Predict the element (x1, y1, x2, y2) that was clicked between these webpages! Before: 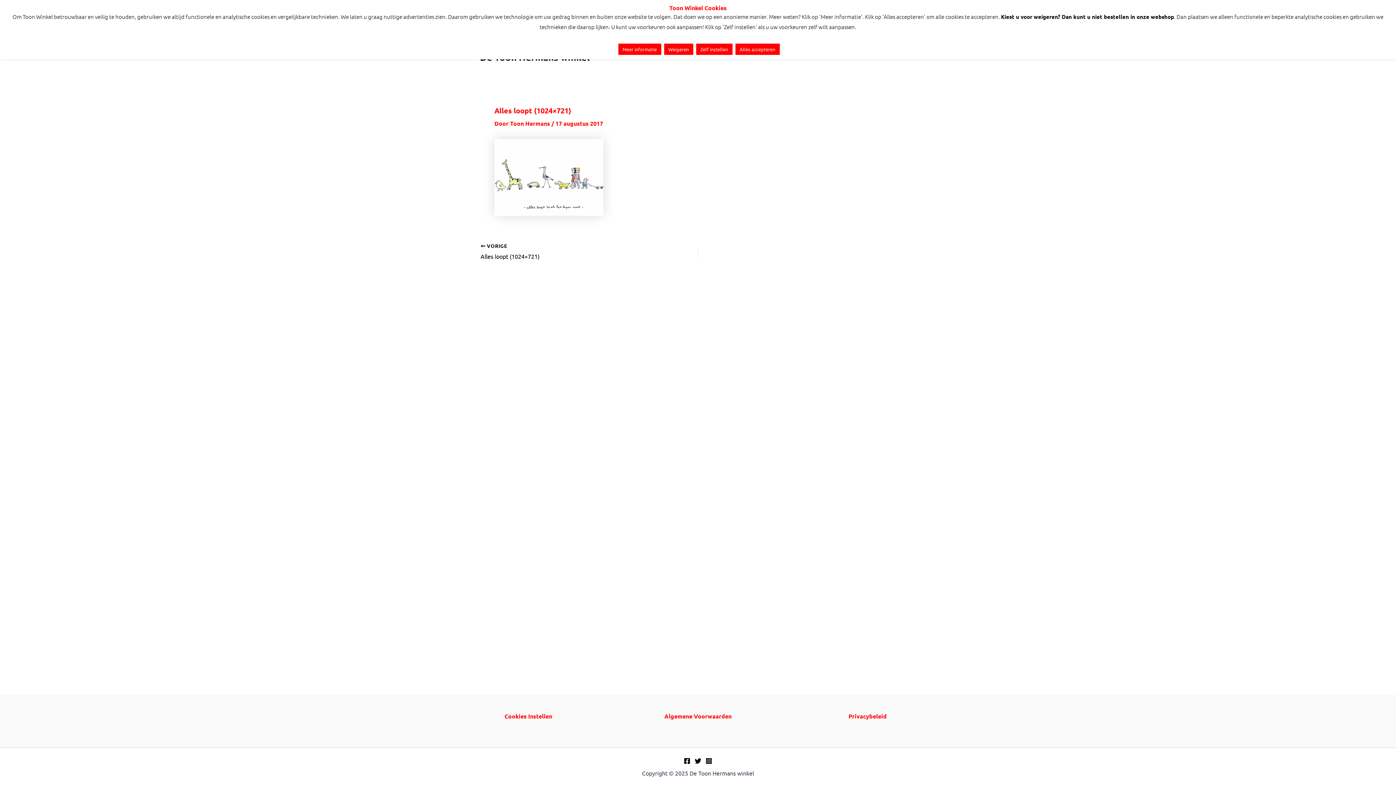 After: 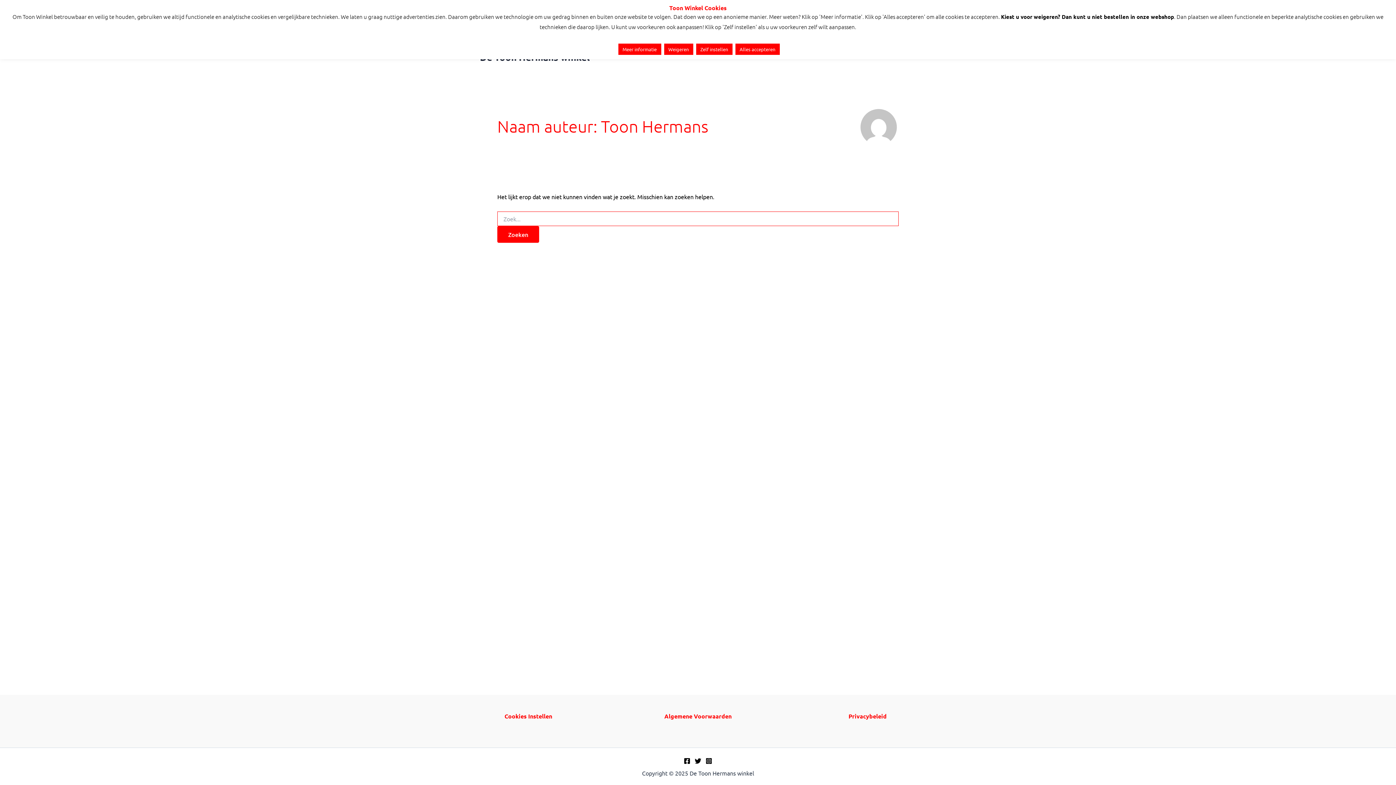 Action: label: Toon Hermans  bbox: (510, 119, 551, 127)